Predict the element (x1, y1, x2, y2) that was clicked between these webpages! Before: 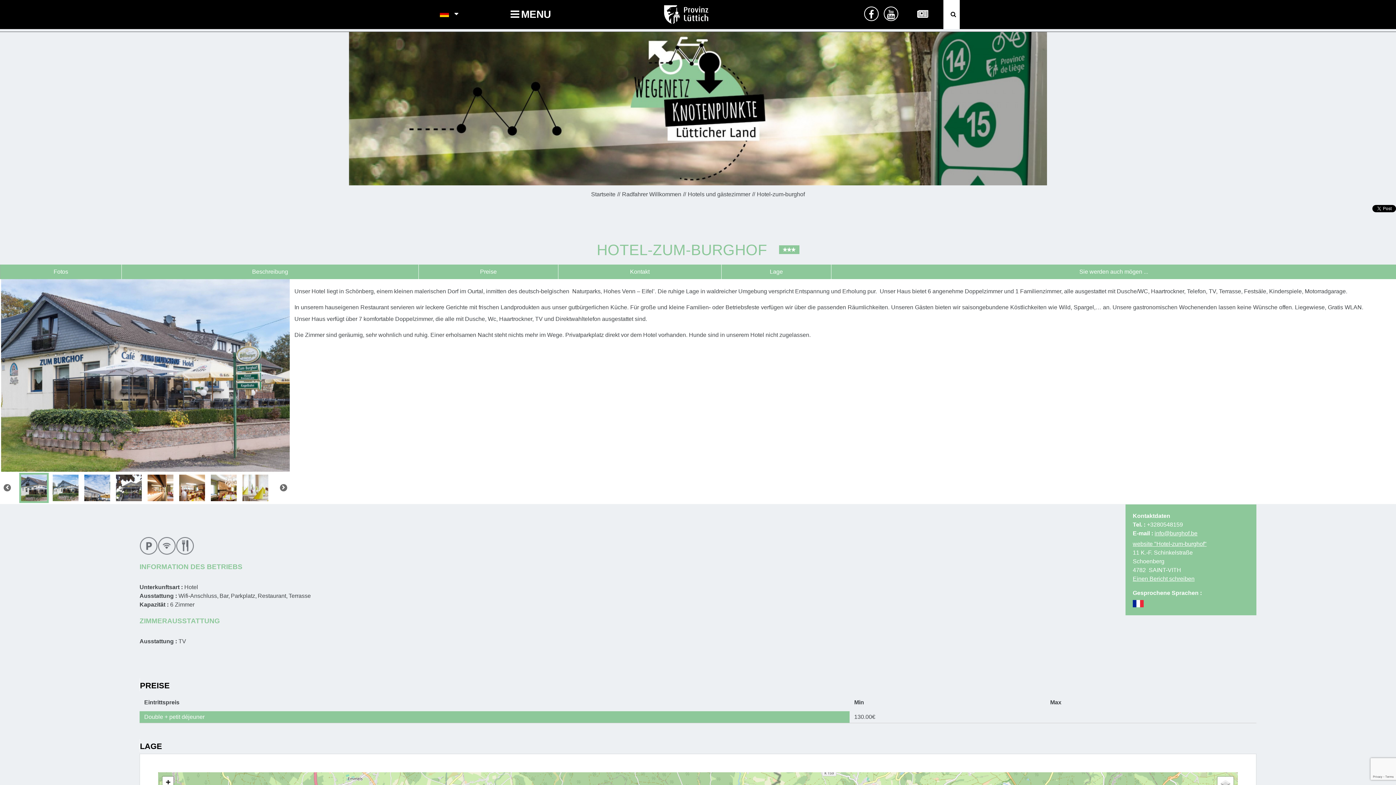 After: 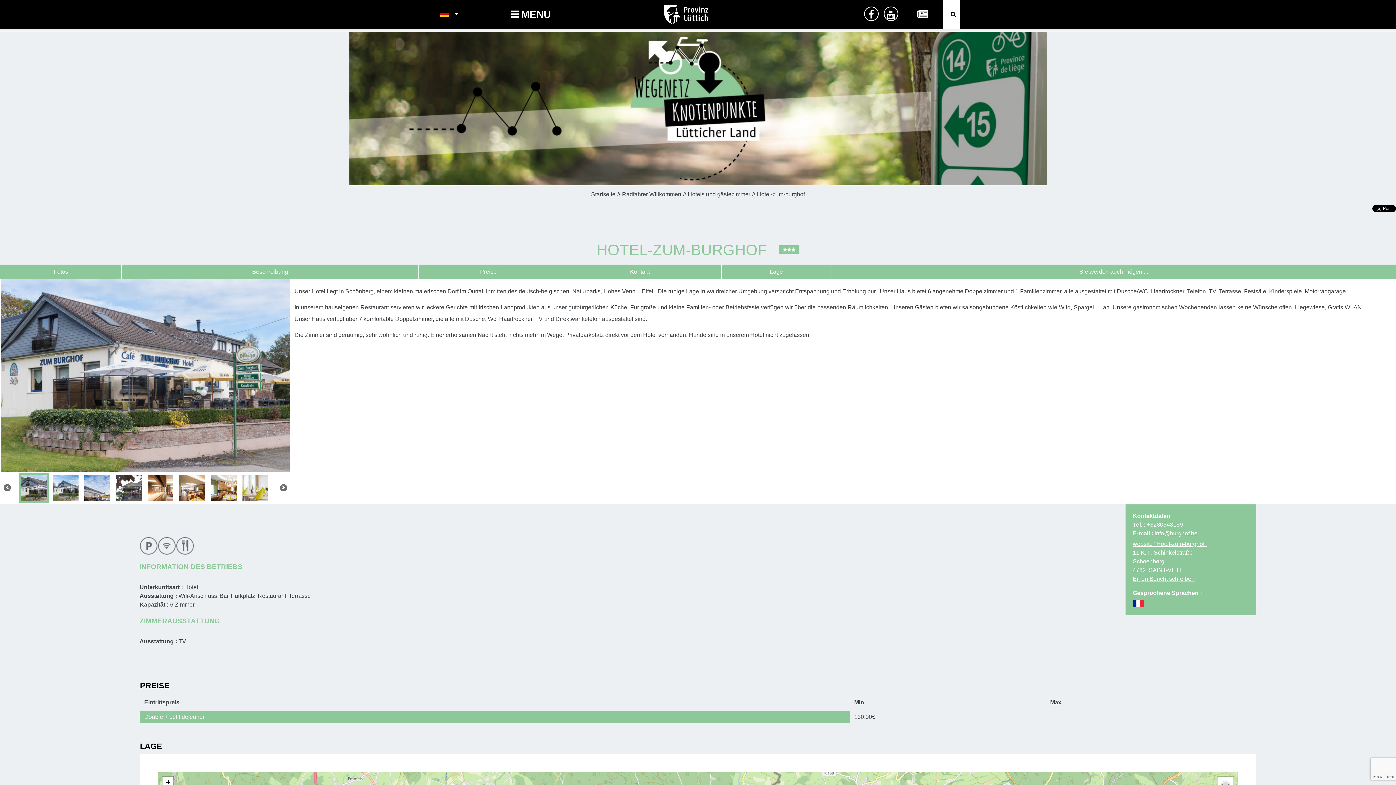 Action: bbox: (19, 472, 48, 503)